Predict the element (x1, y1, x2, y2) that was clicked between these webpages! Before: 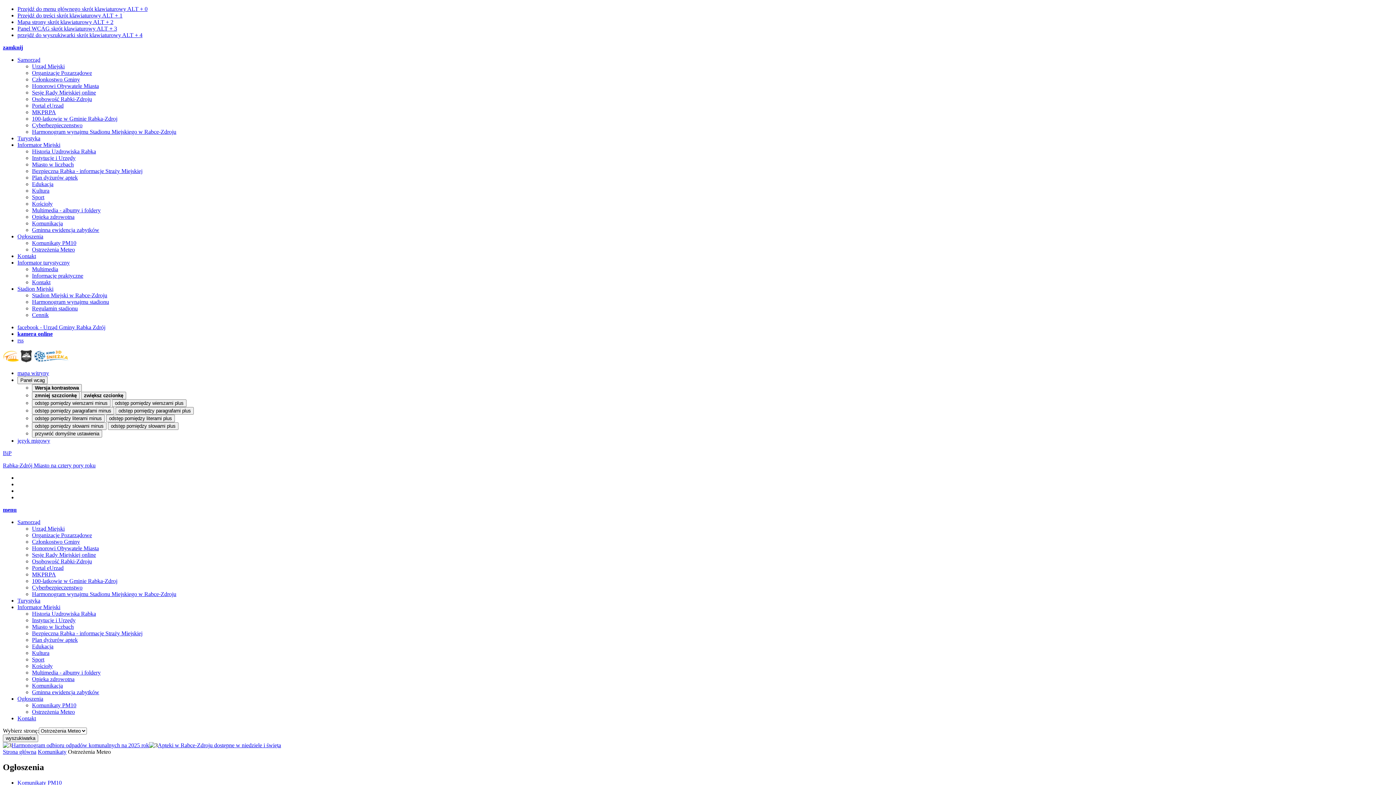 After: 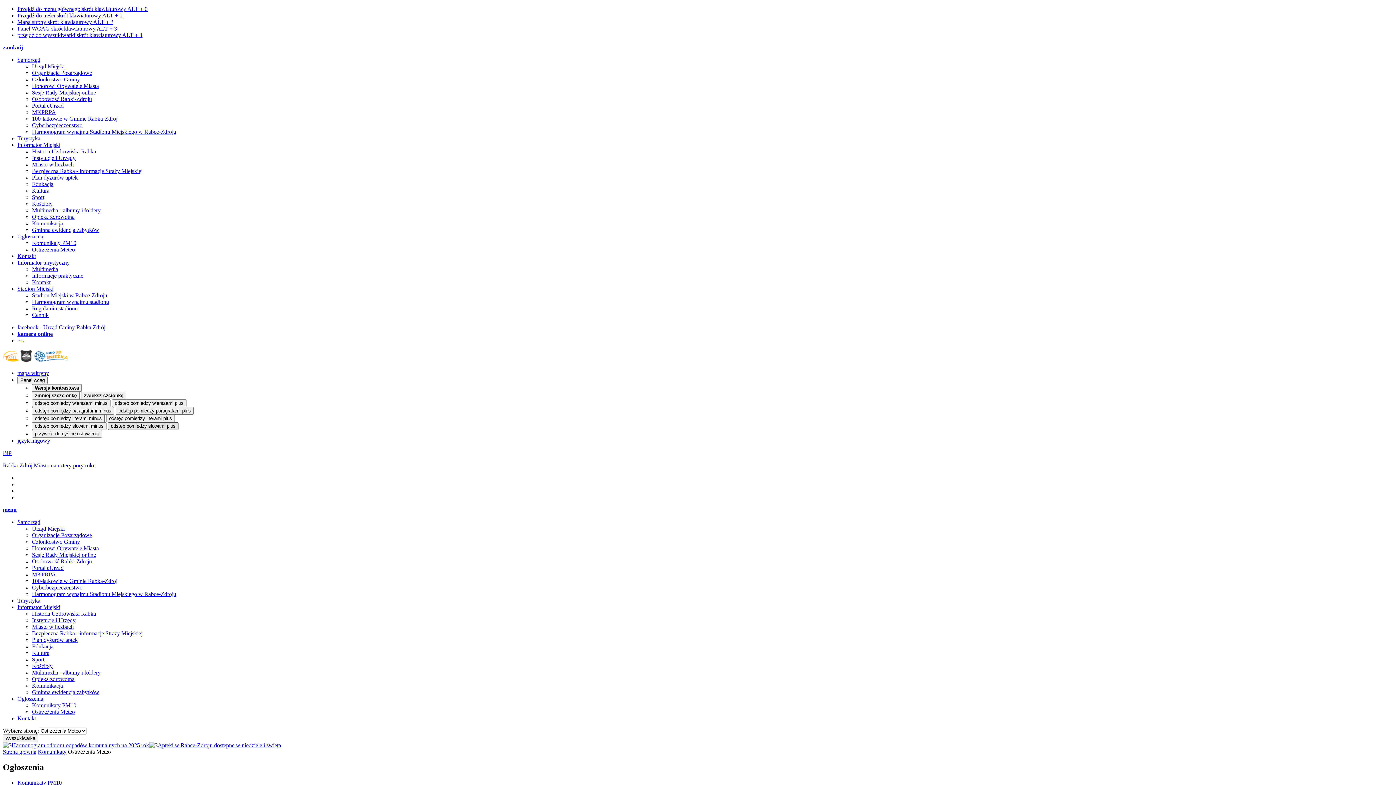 Action: bbox: (108, 422, 178, 430) label: odstęp pomiędzy słowami plus